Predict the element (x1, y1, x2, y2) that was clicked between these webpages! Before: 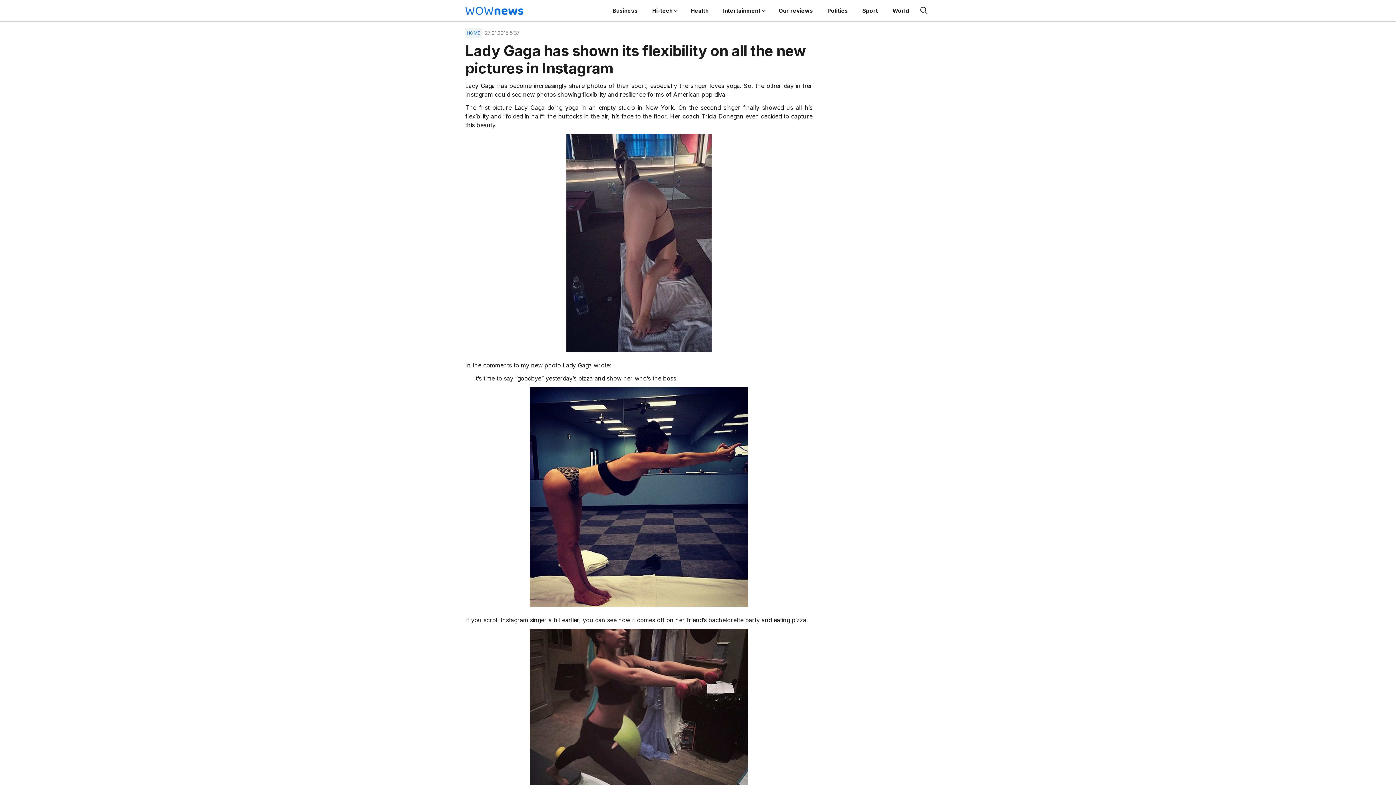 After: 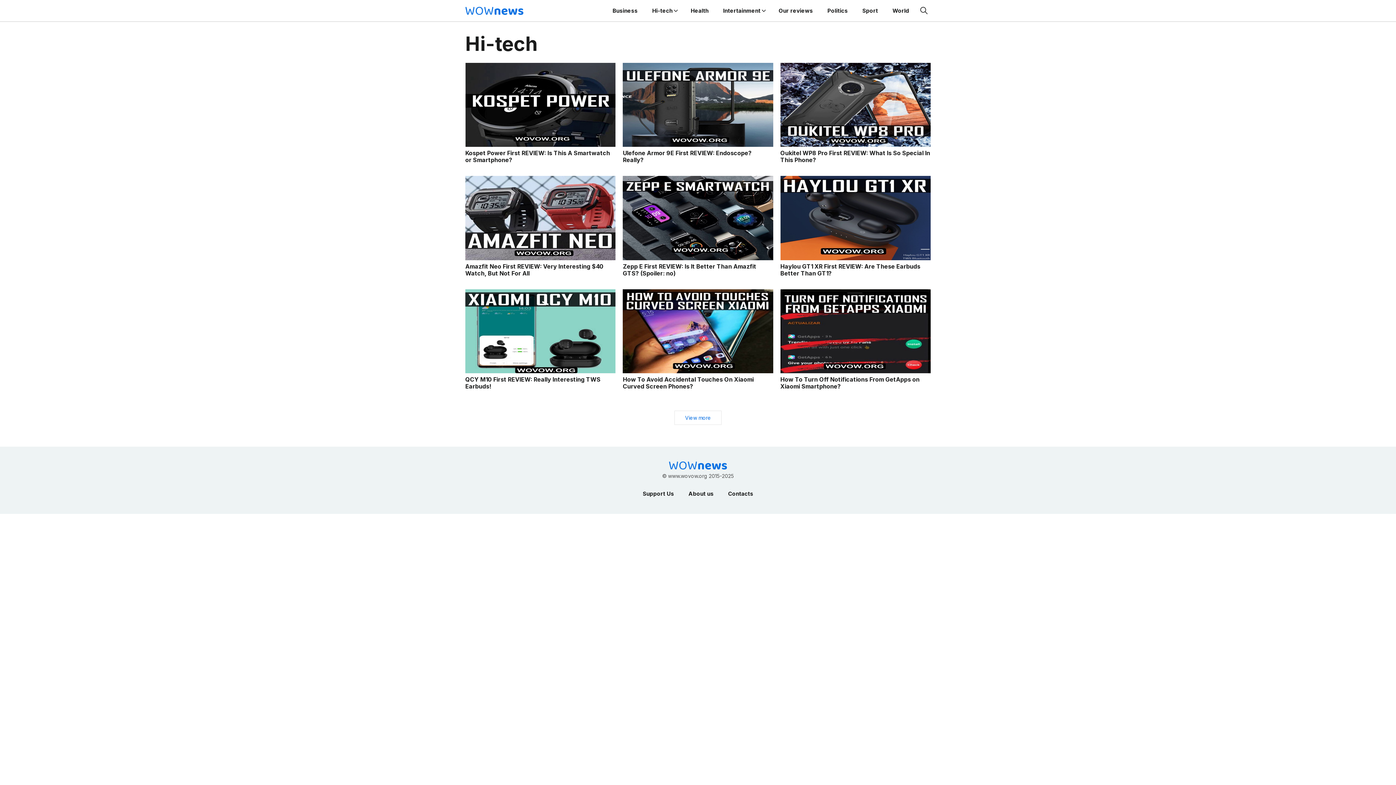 Action: label: Hi-tech bbox: (645, 5, 683, 16)